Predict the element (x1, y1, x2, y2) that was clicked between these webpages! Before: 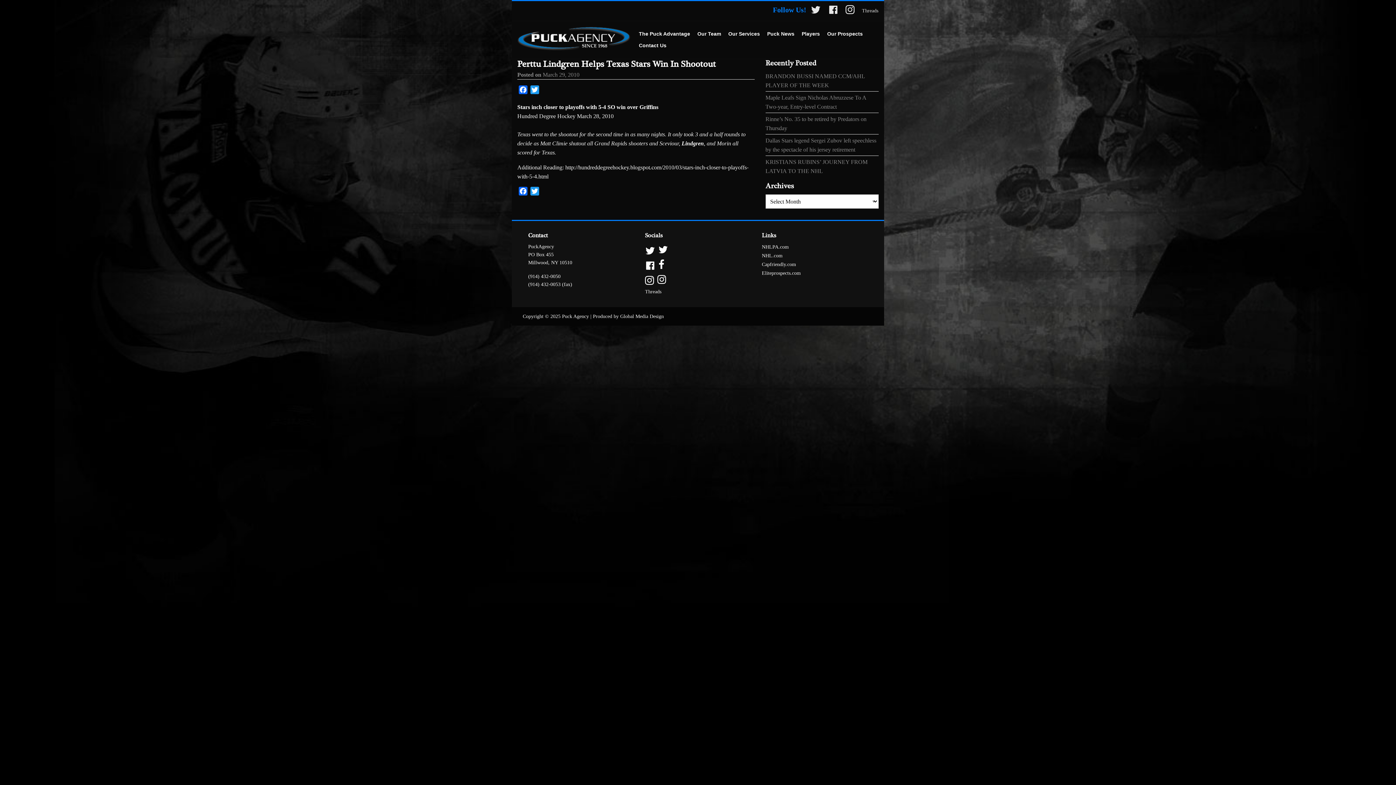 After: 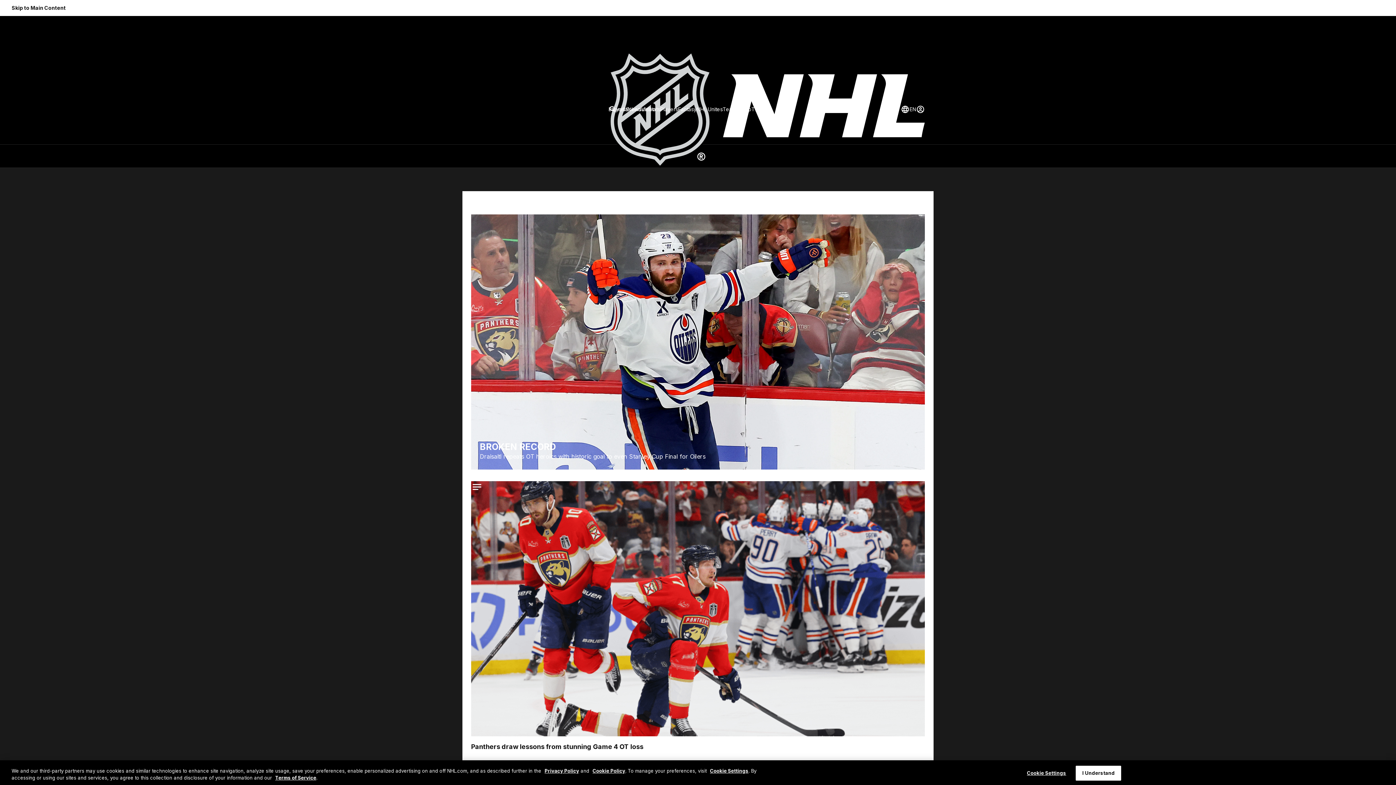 Action: label: NHL.com bbox: (762, 251, 868, 260)